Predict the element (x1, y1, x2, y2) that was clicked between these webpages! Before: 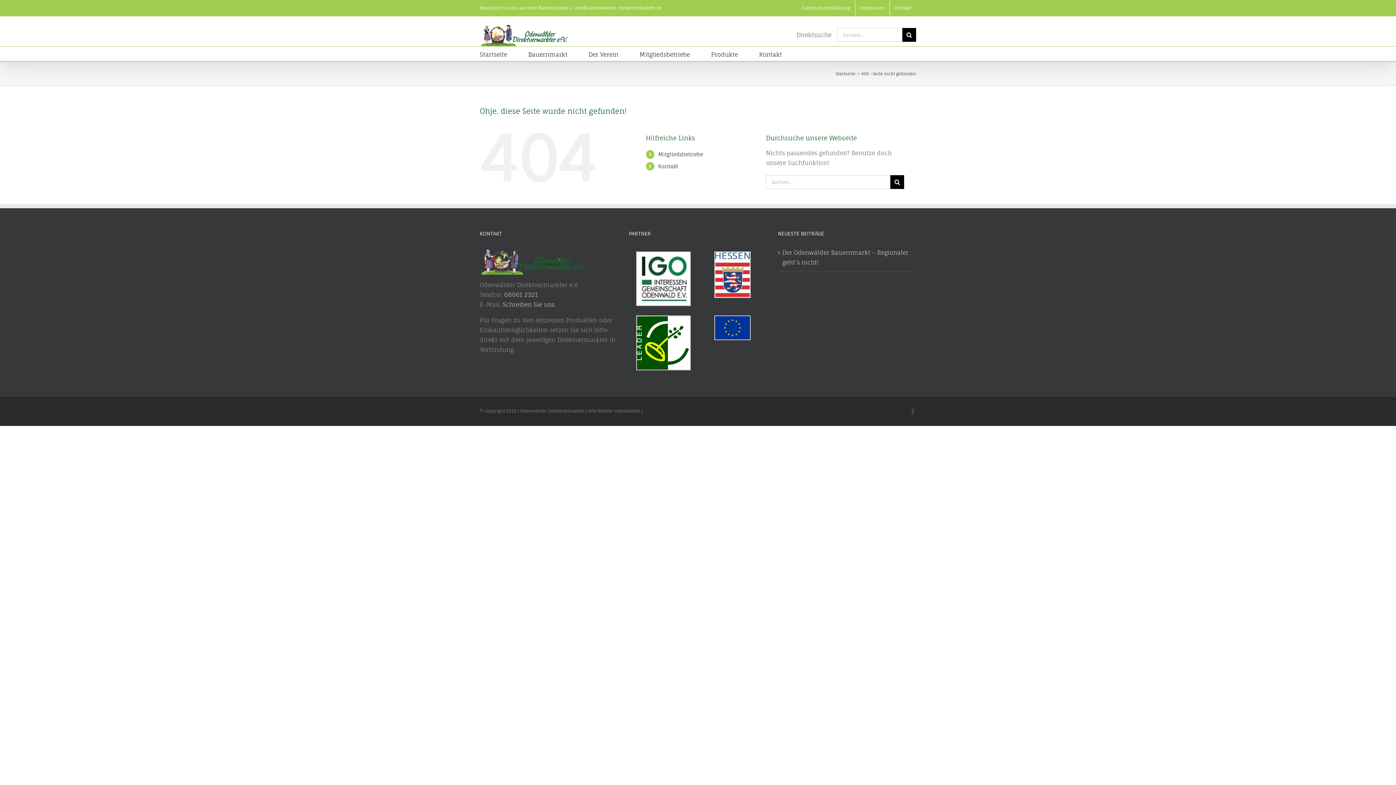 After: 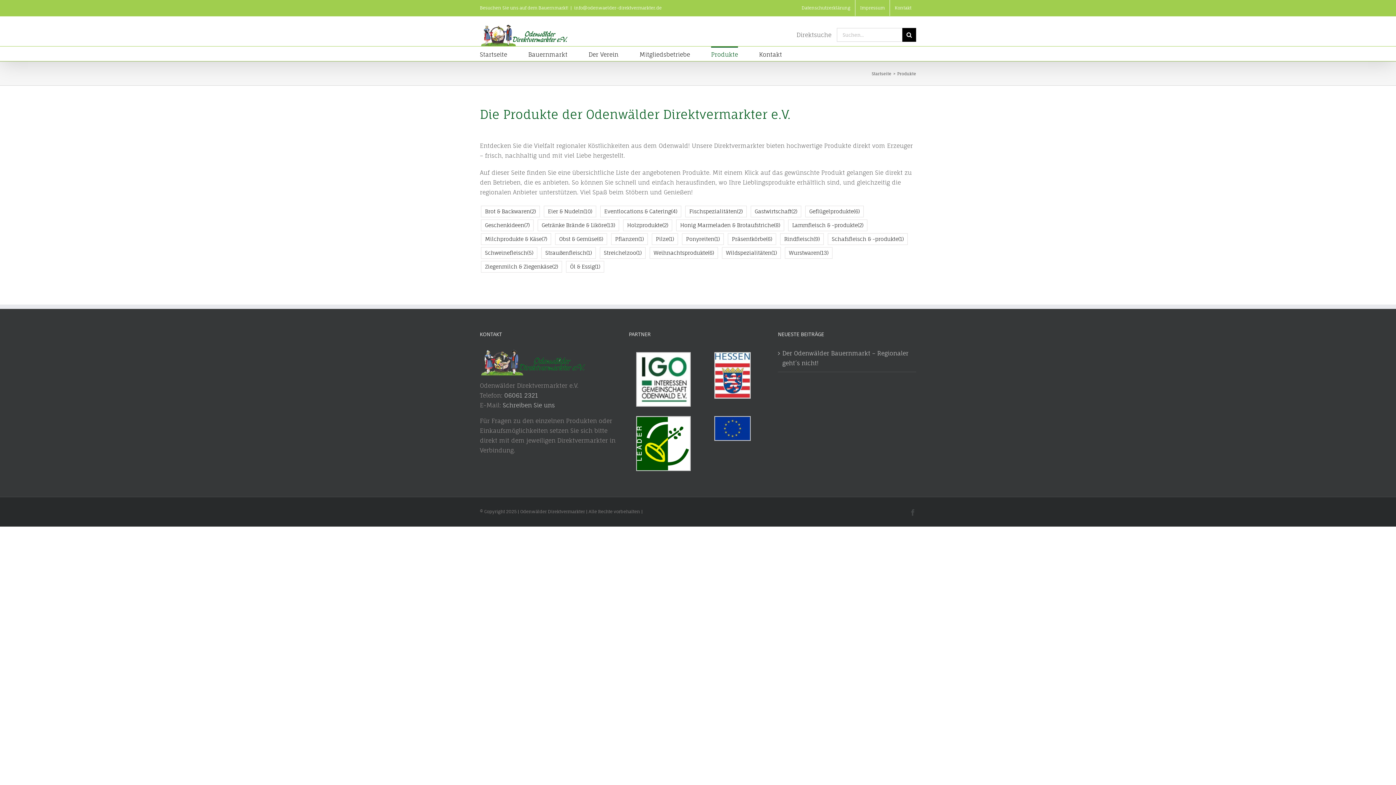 Action: bbox: (711, 46, 738, 61) label: Produkte